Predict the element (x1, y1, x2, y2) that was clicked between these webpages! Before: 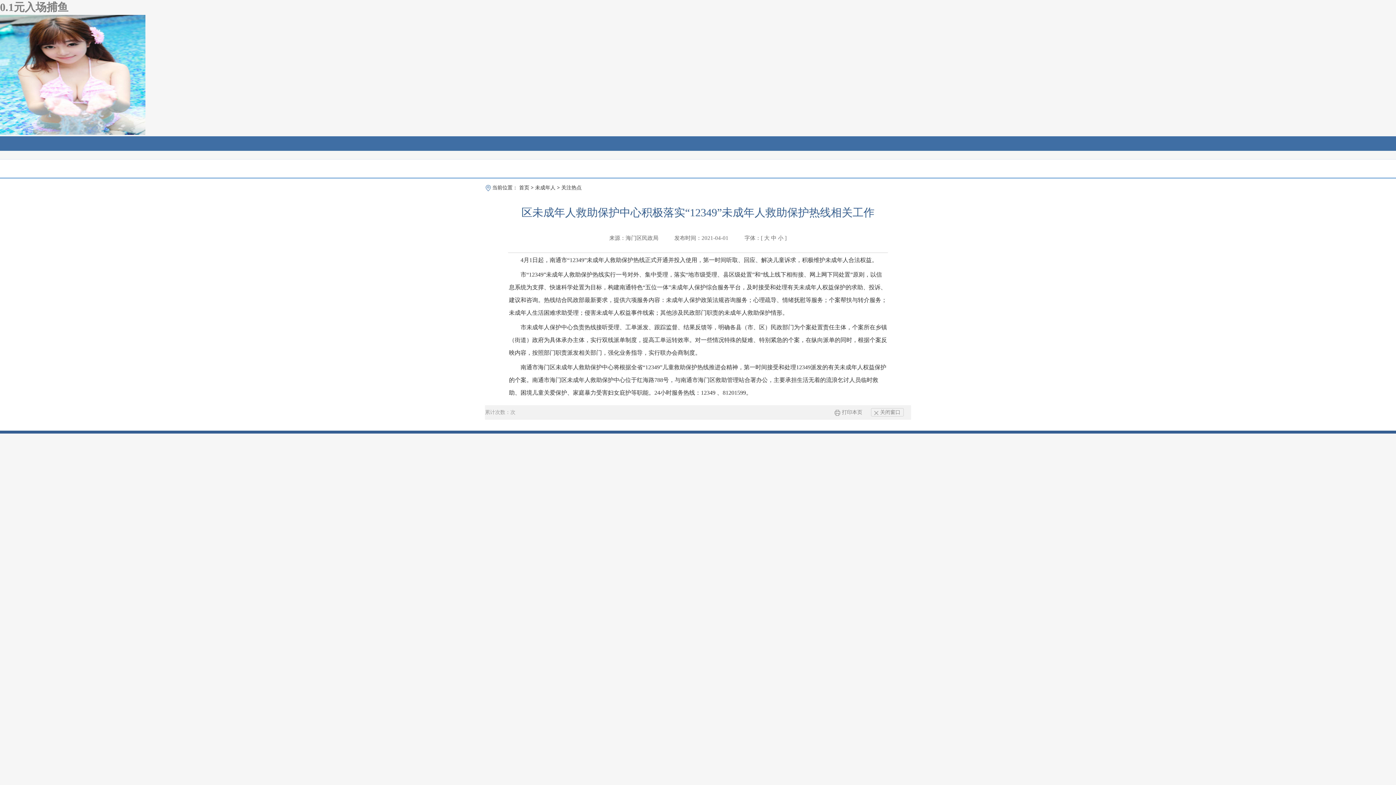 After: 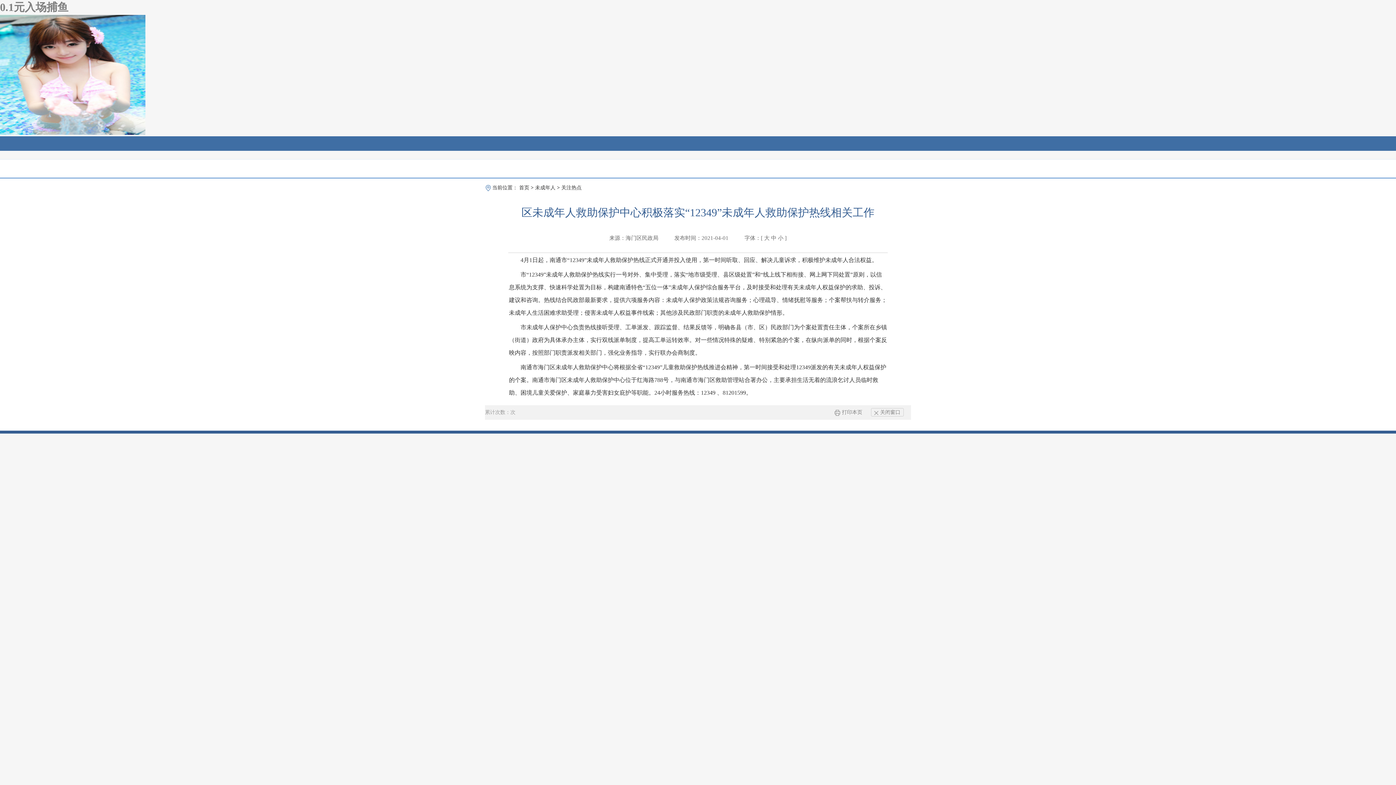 Action: label: 大 bbox: (764, 235, 769, 241)